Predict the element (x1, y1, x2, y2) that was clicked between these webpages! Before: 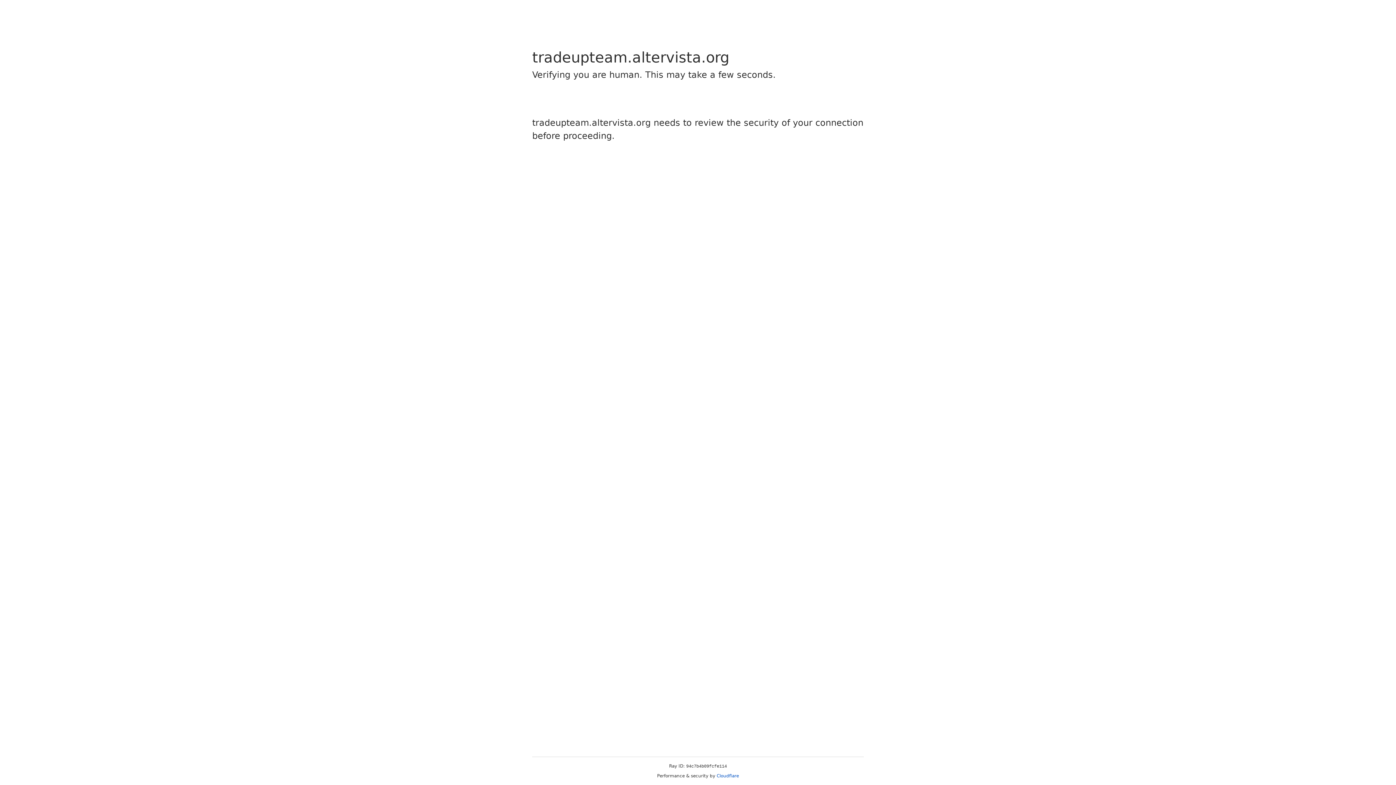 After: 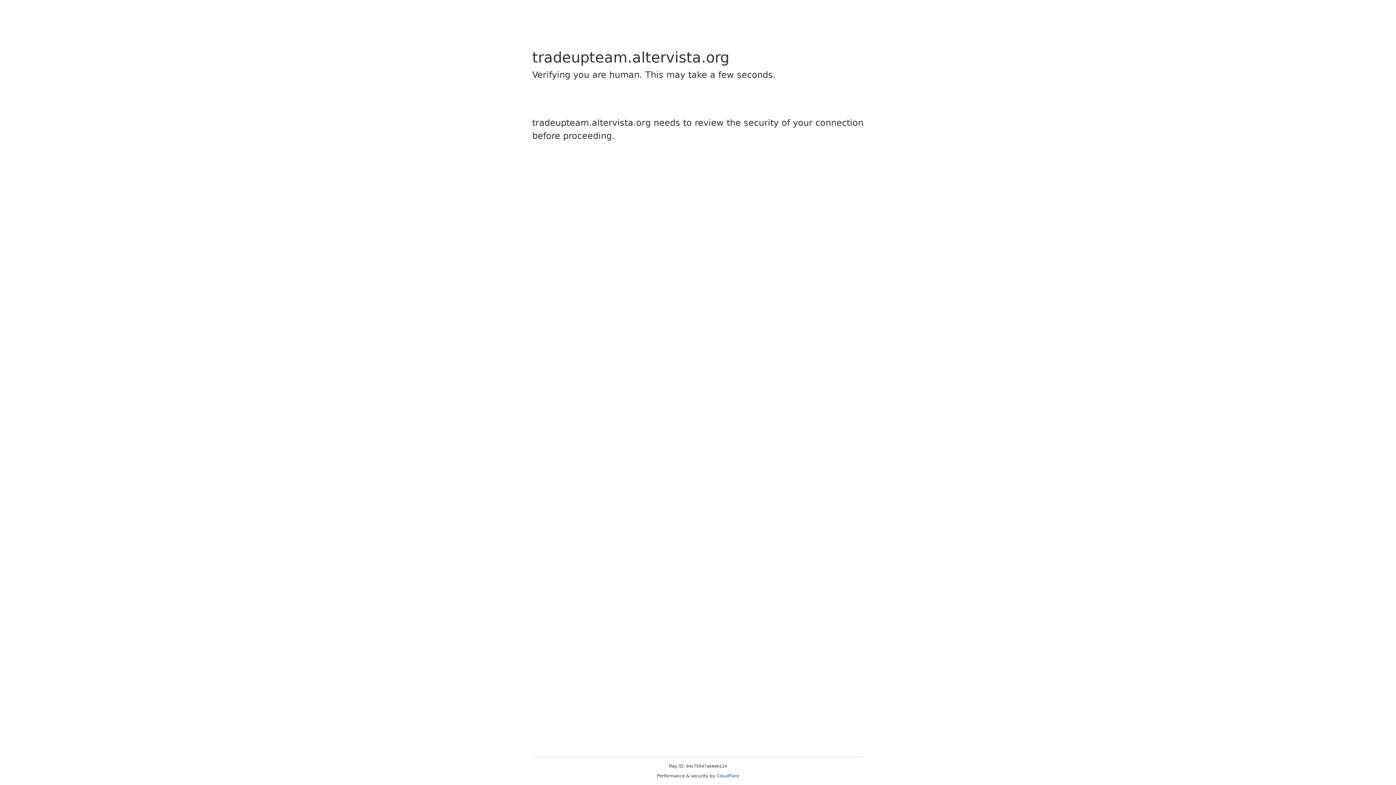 Action: bbox: (716, 773, 739, 778) label: Cloudflare